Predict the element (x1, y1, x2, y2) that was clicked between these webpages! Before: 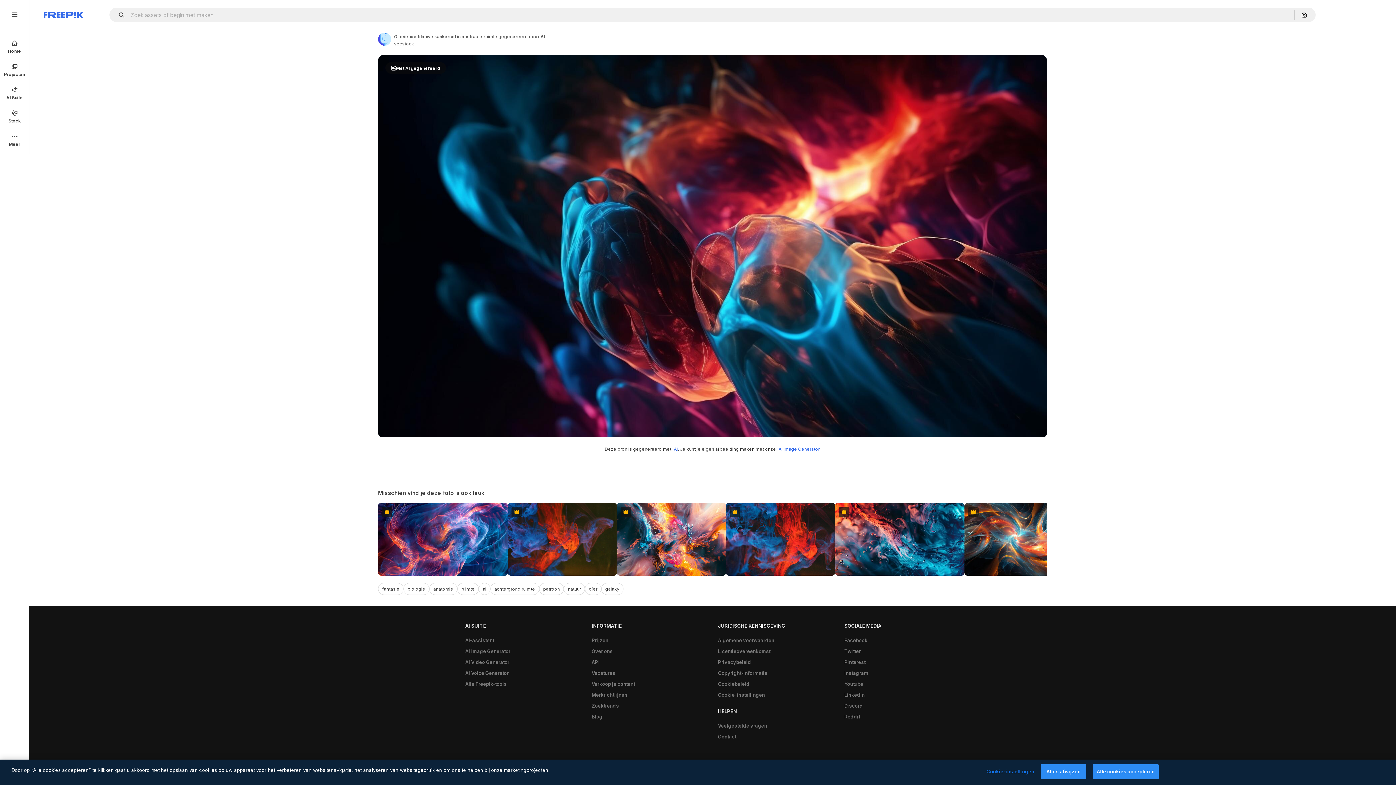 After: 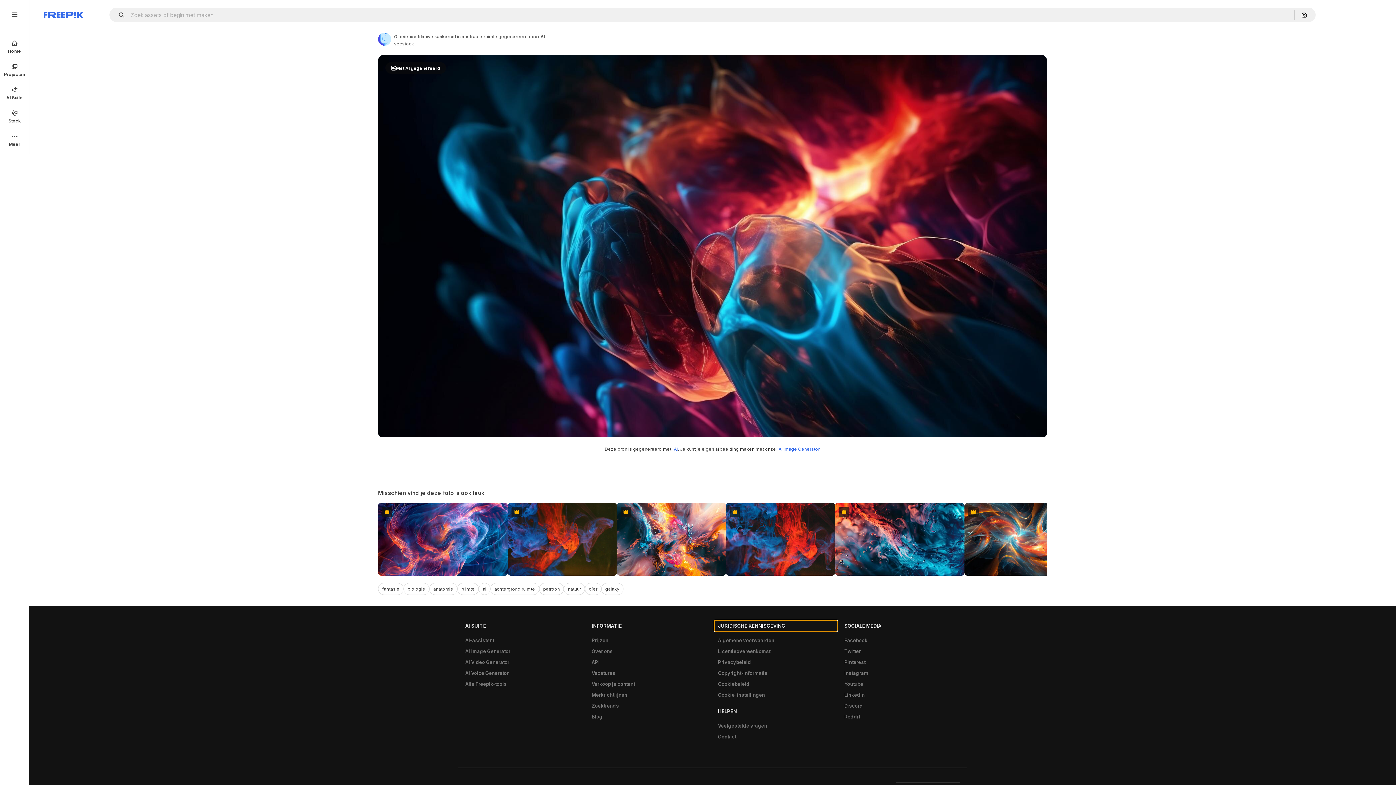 Action: label: JURIDISCHE KENNISGEVING bbox: (714, 620, 837, 631)